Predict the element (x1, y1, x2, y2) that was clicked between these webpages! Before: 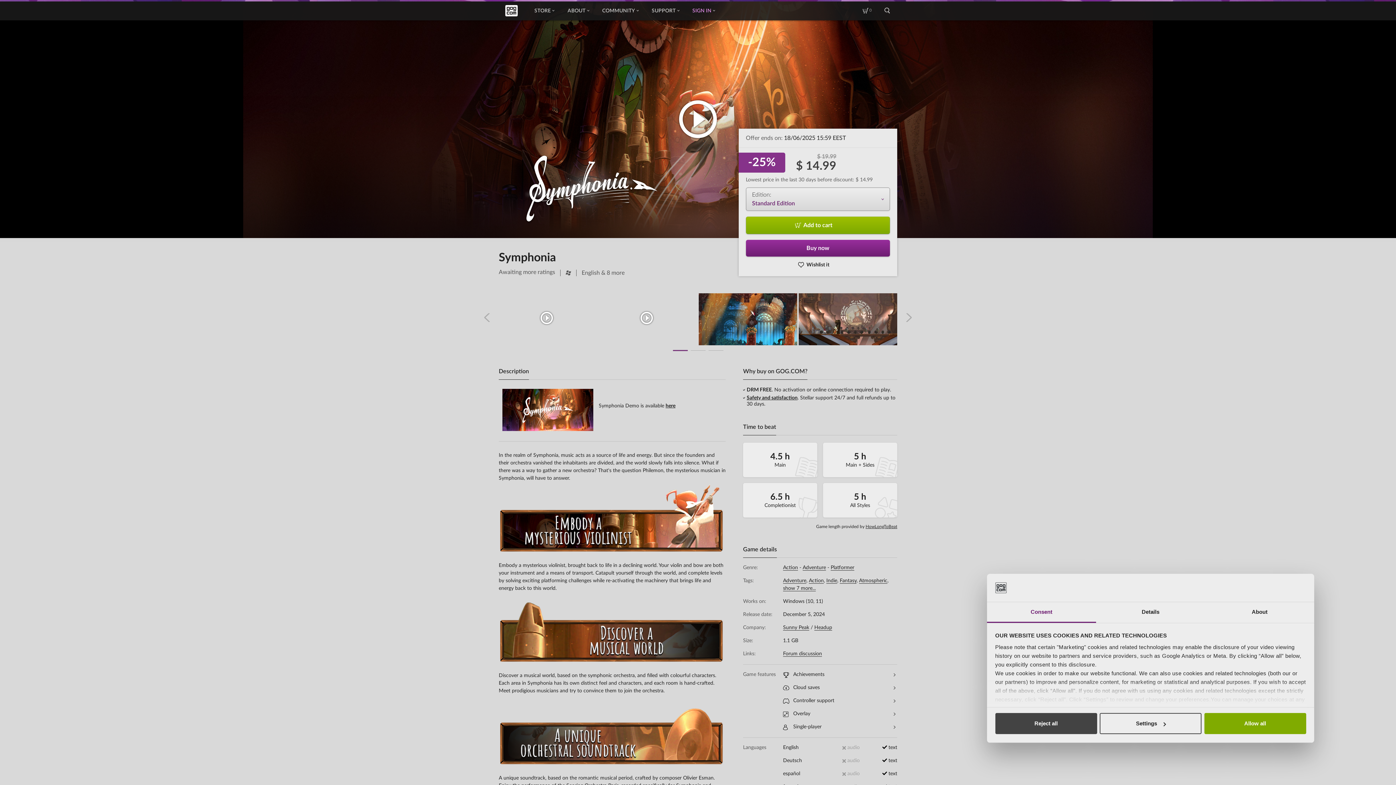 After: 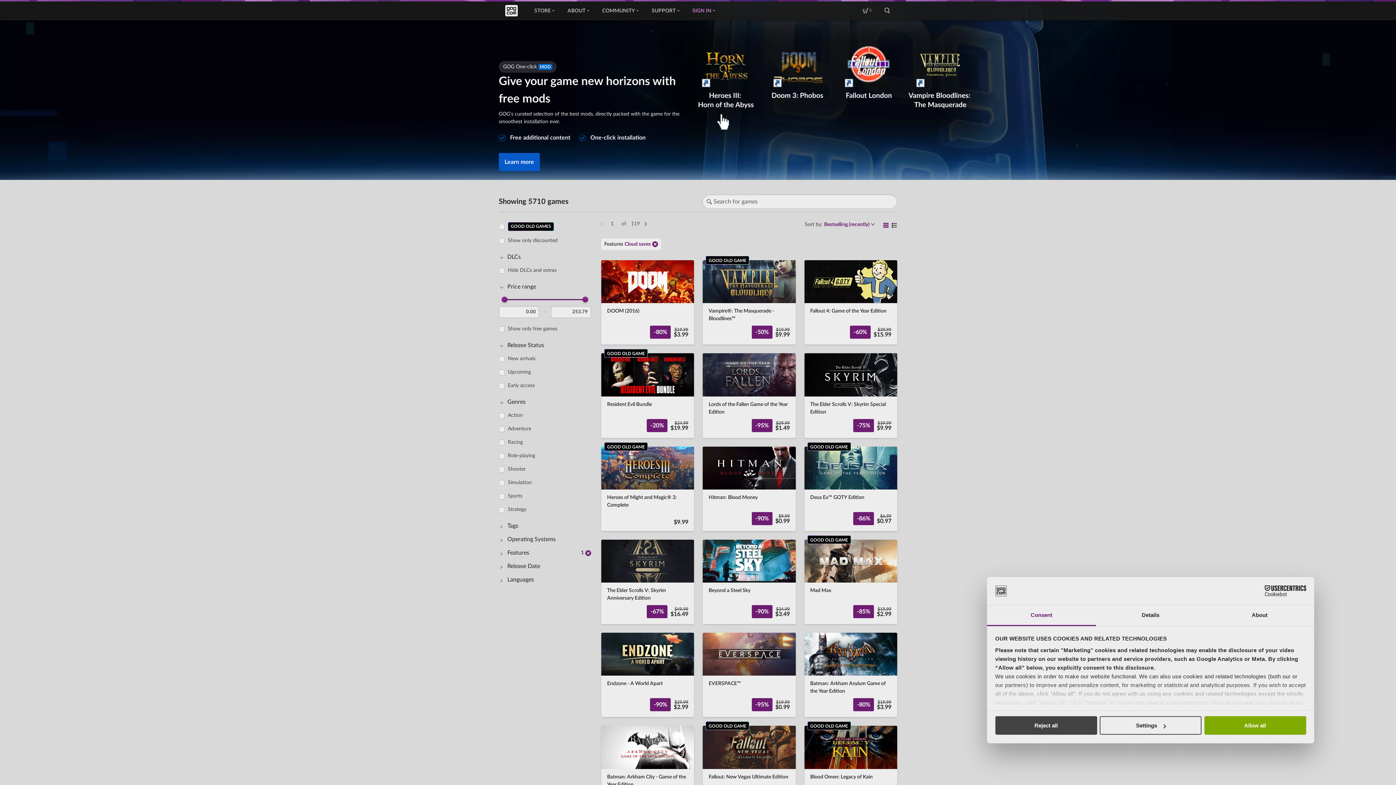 Action: bbox: (783, 684, 897, 692) label: Cloud saves